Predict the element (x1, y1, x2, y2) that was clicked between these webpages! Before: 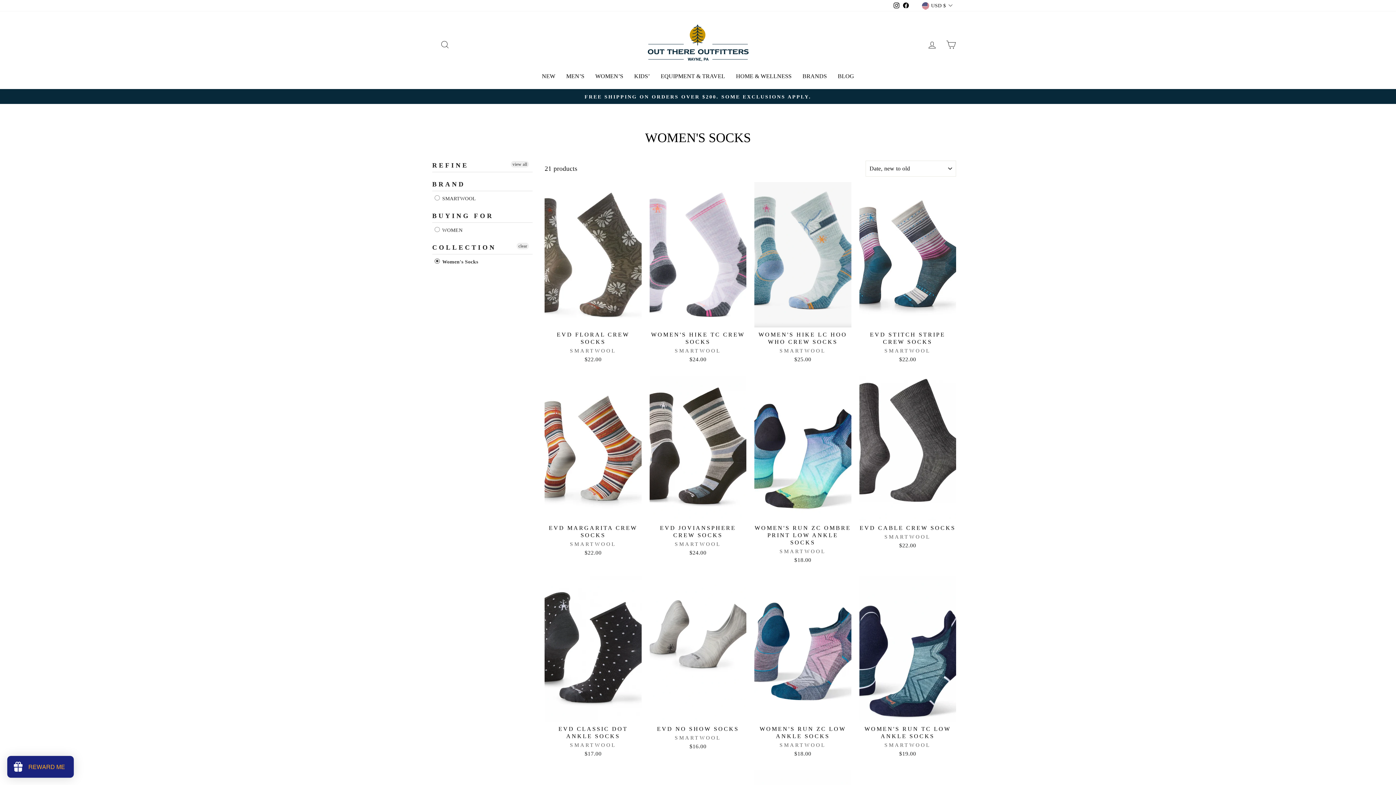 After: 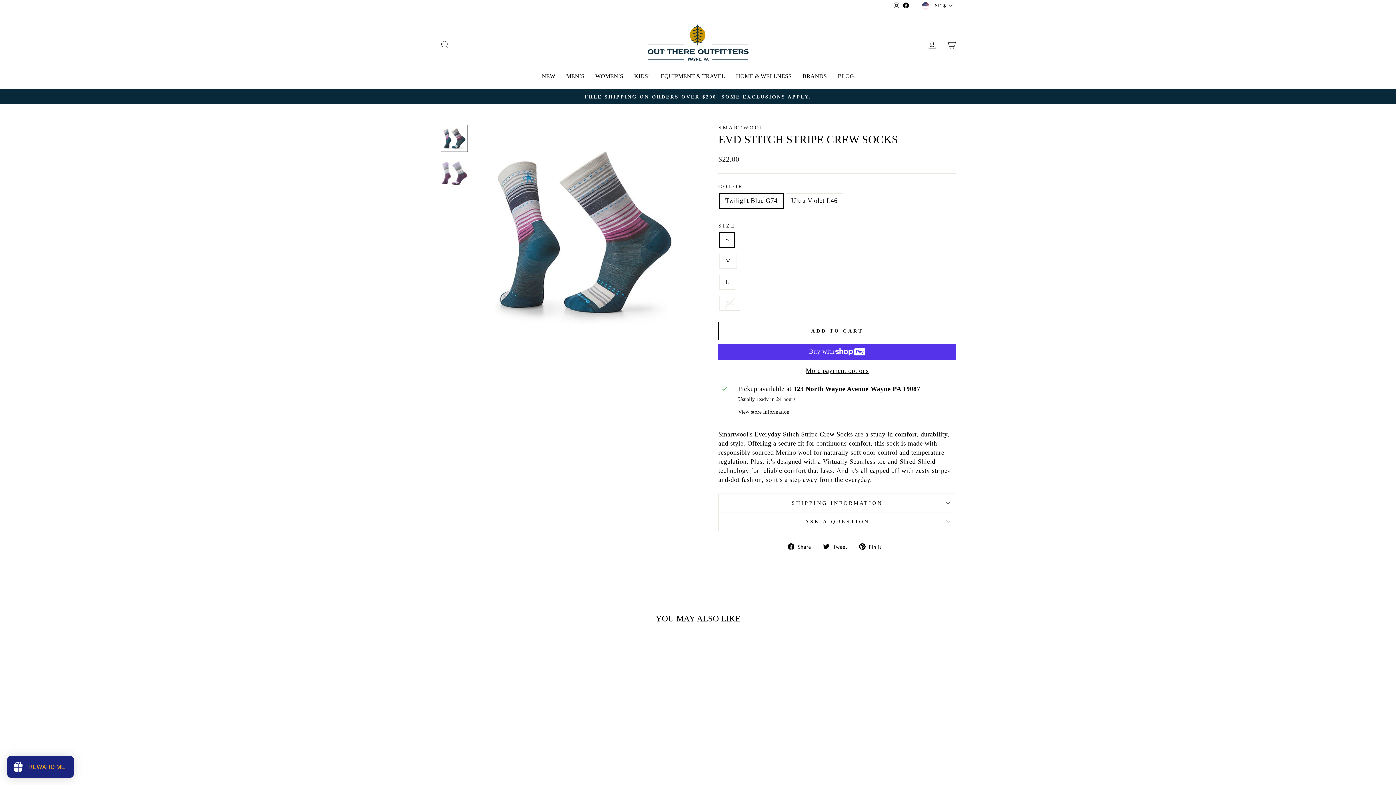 Action: bbox: (859, 182, 956, 364) label: EVD STITCH STRIPE CREW SOCKS
SMARTWOOL
$22.00